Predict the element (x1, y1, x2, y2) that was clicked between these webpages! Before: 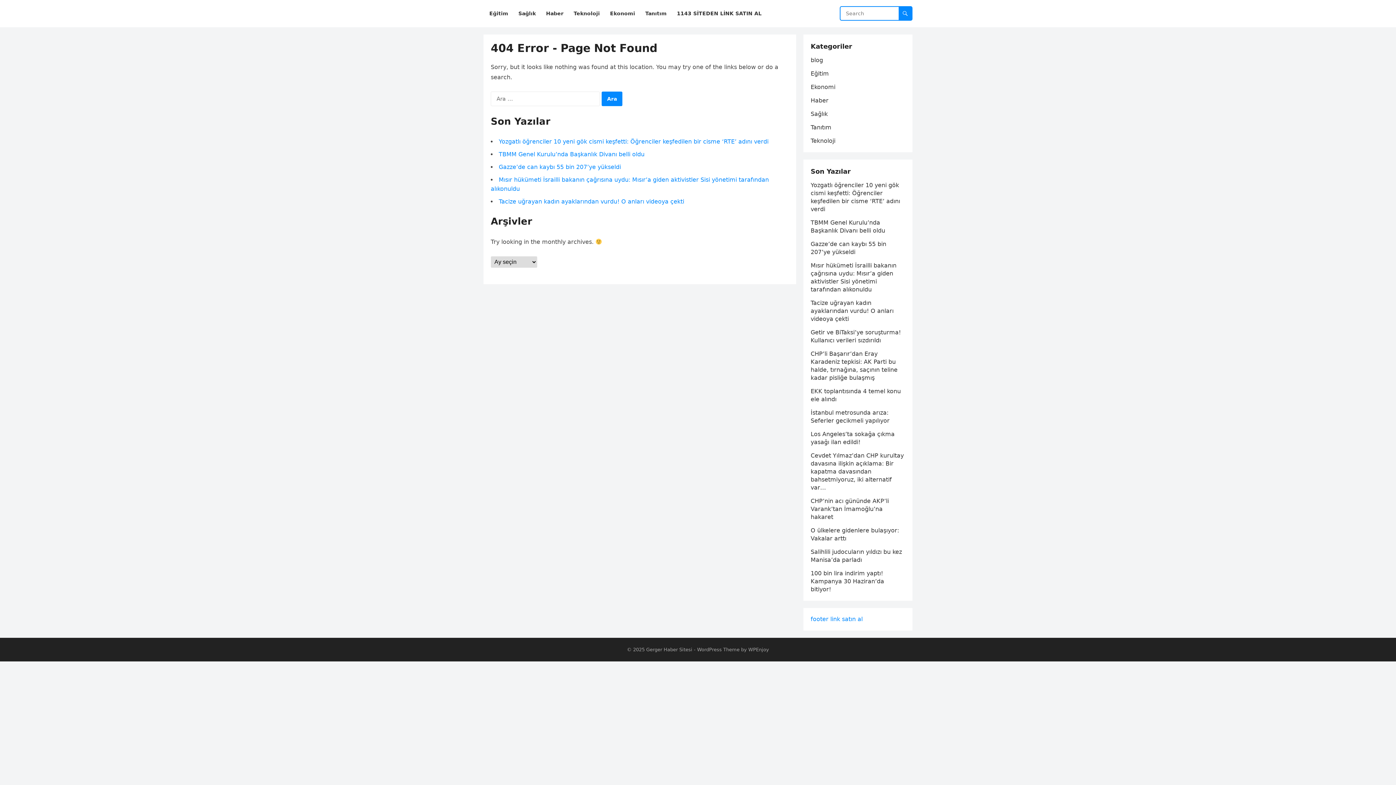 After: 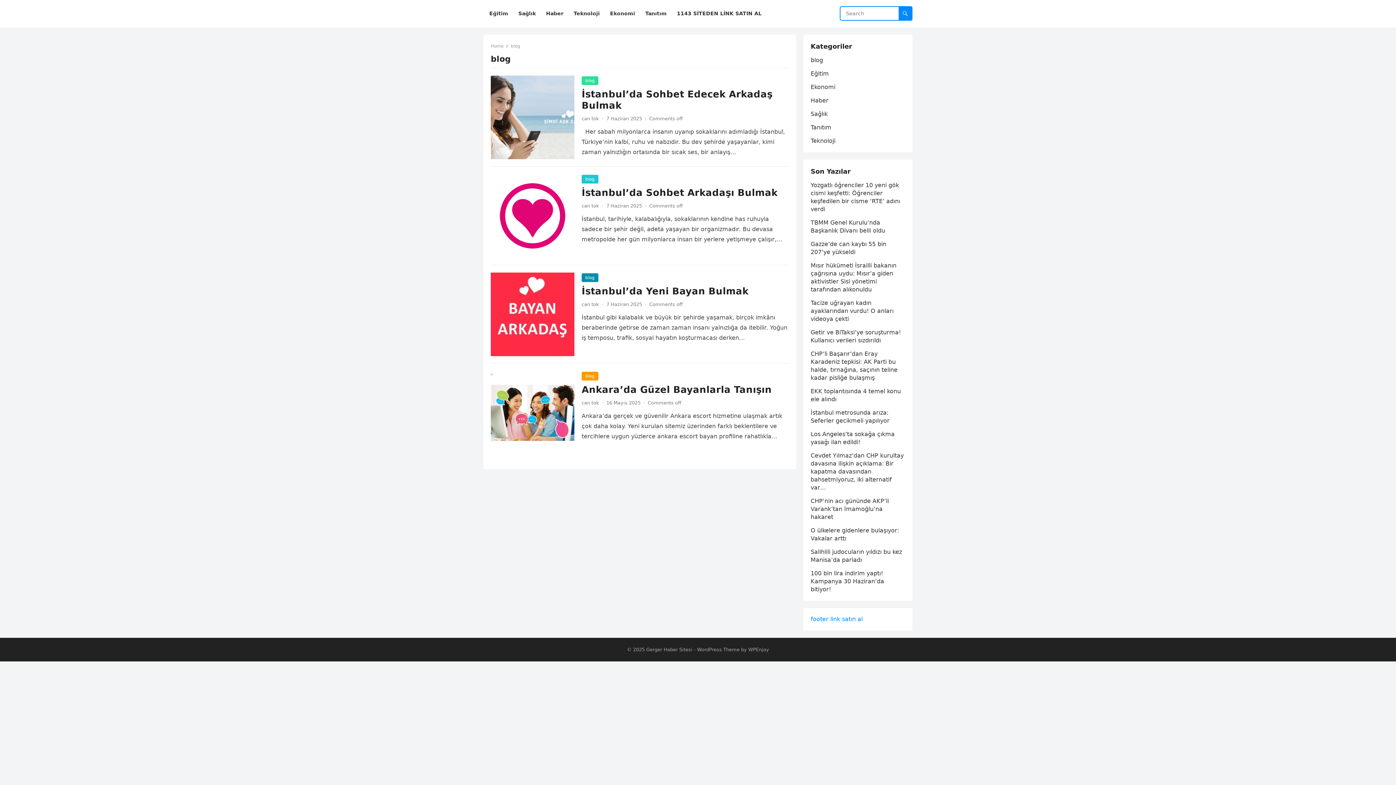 Action: bbox: (810, 56, 823, 63) label: blog